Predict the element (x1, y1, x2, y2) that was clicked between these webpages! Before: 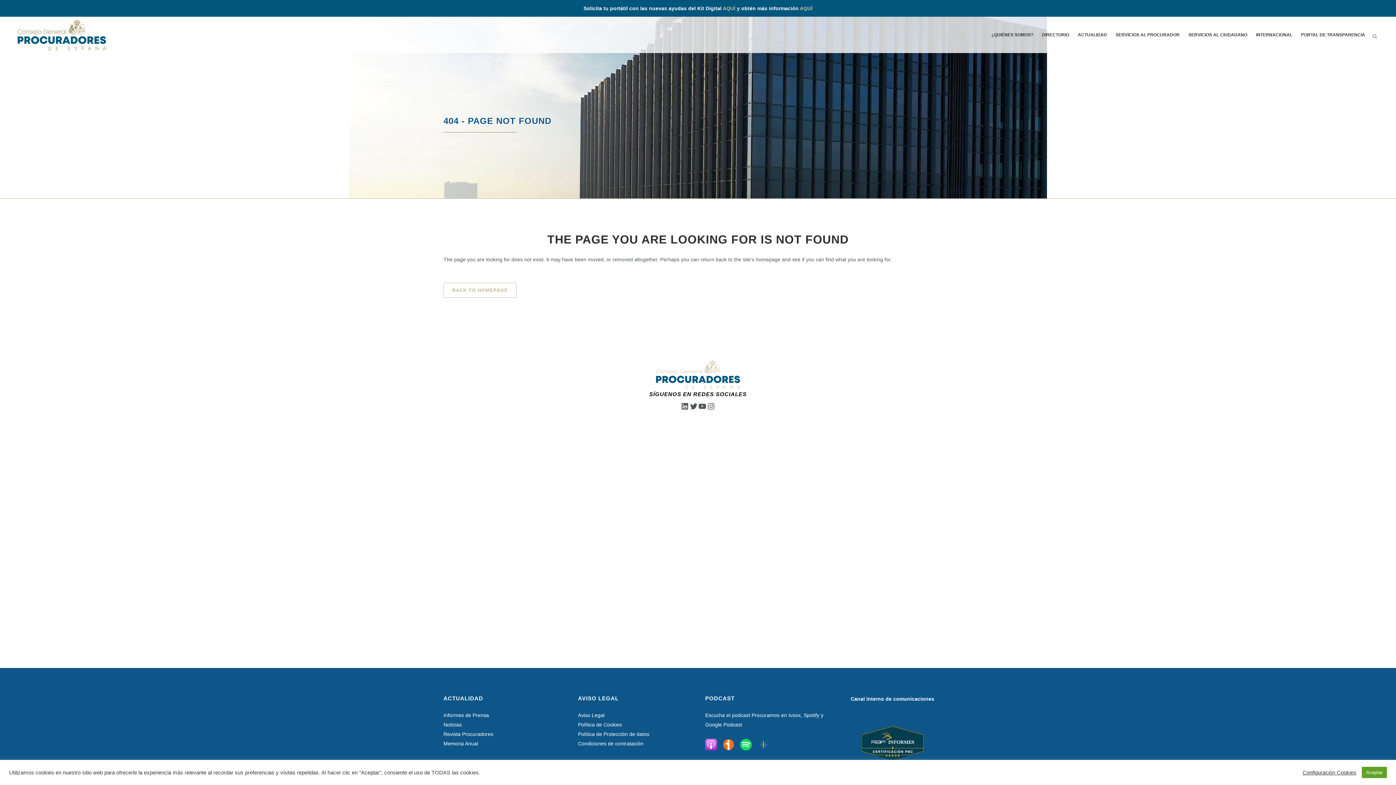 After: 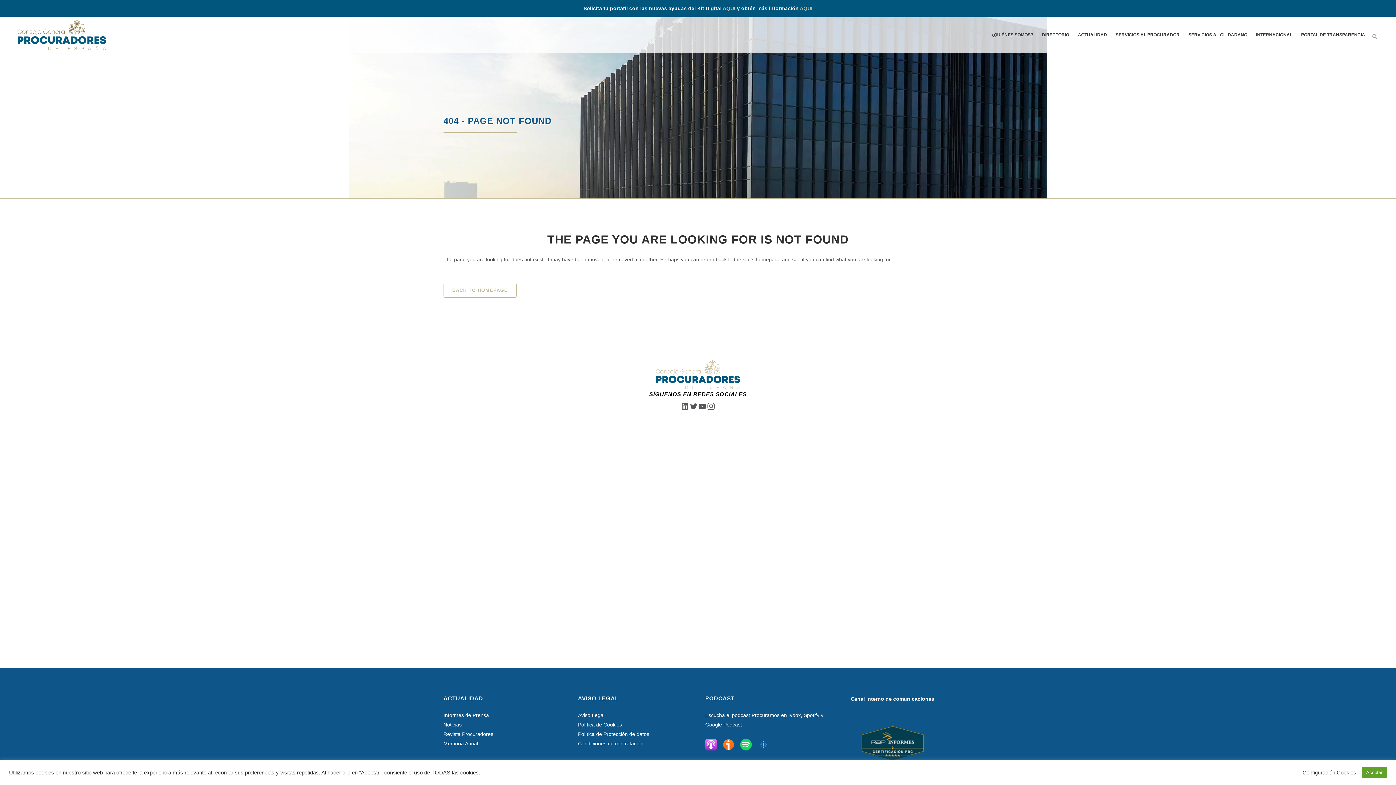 Action: label: Instagram bbox: (706, 402, 715, 410)